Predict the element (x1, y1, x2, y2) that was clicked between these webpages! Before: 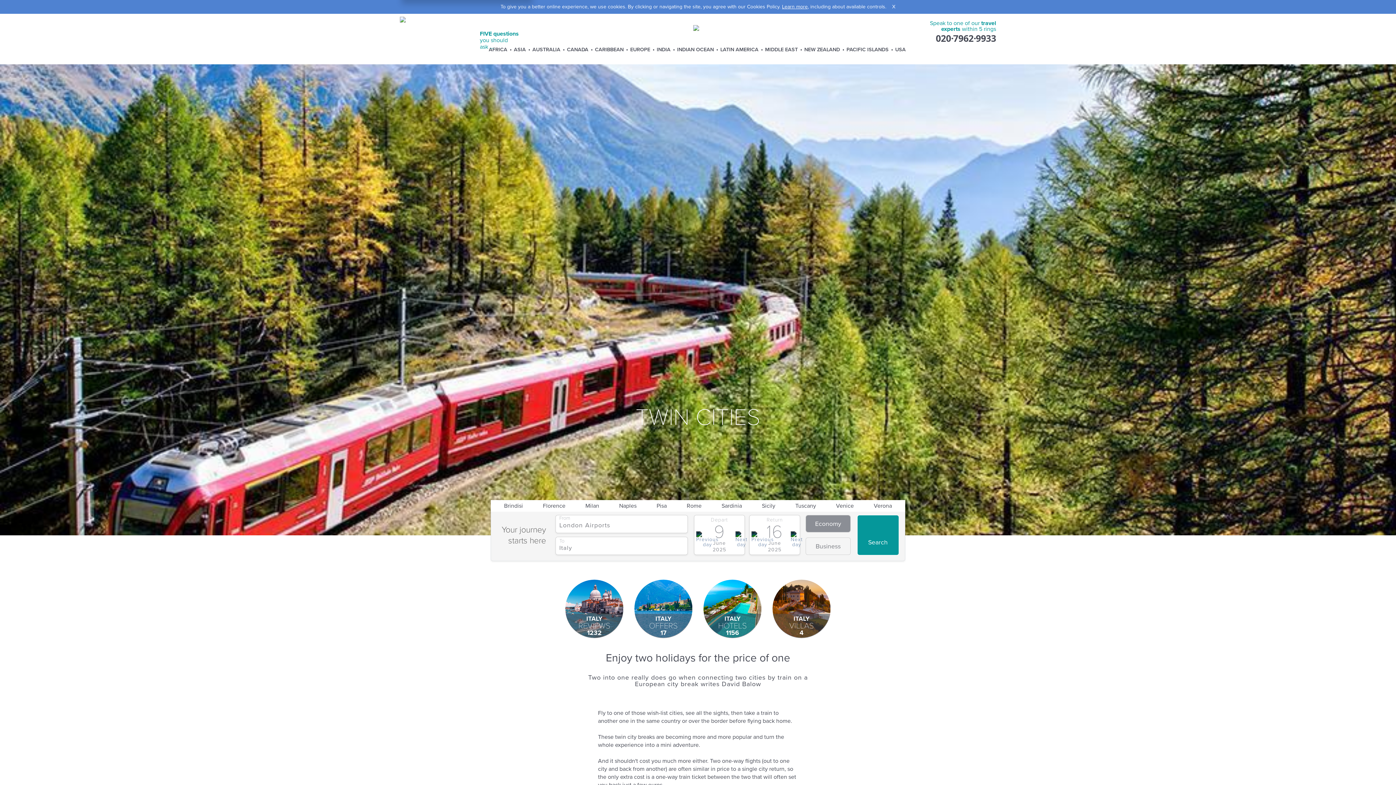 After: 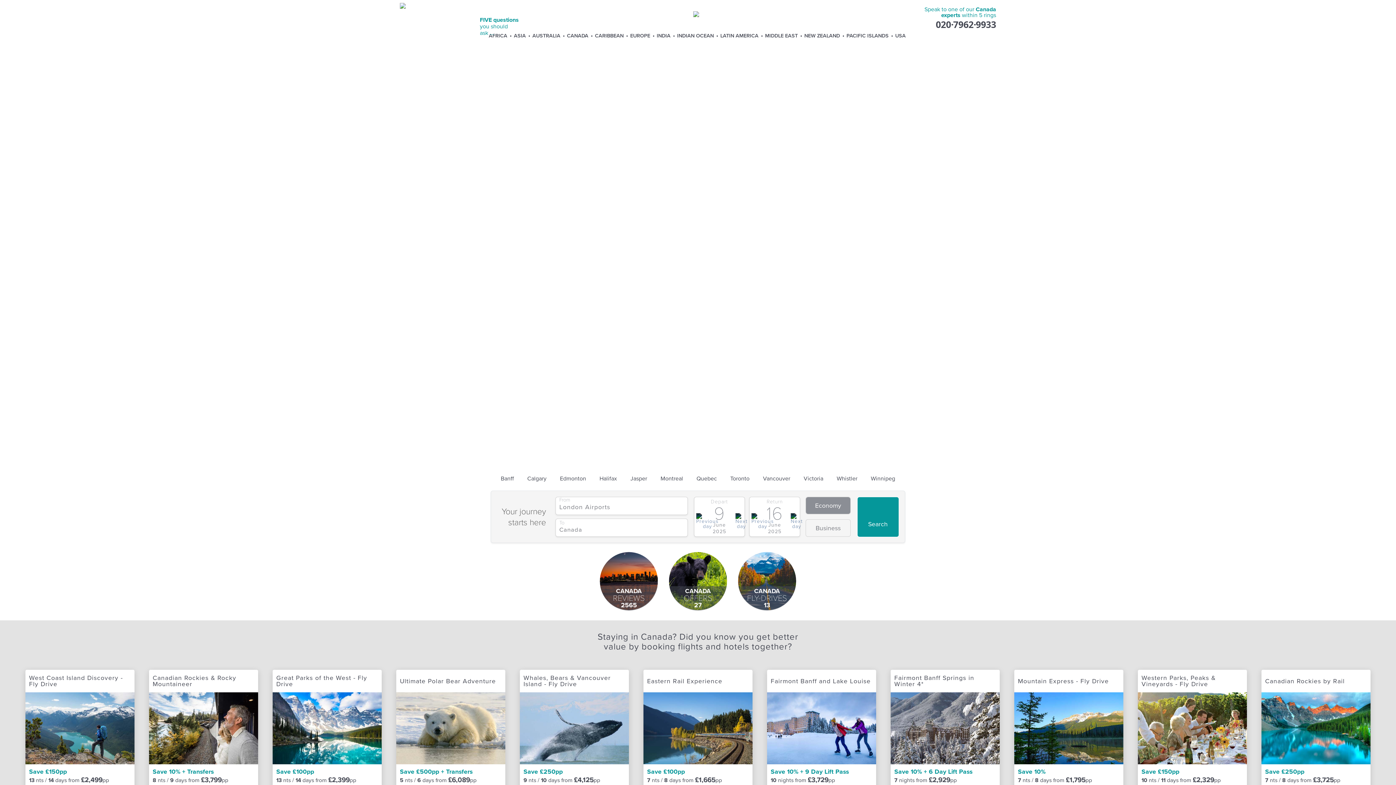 Action: label: CANADA bbox: (566, 44, 588, 54)